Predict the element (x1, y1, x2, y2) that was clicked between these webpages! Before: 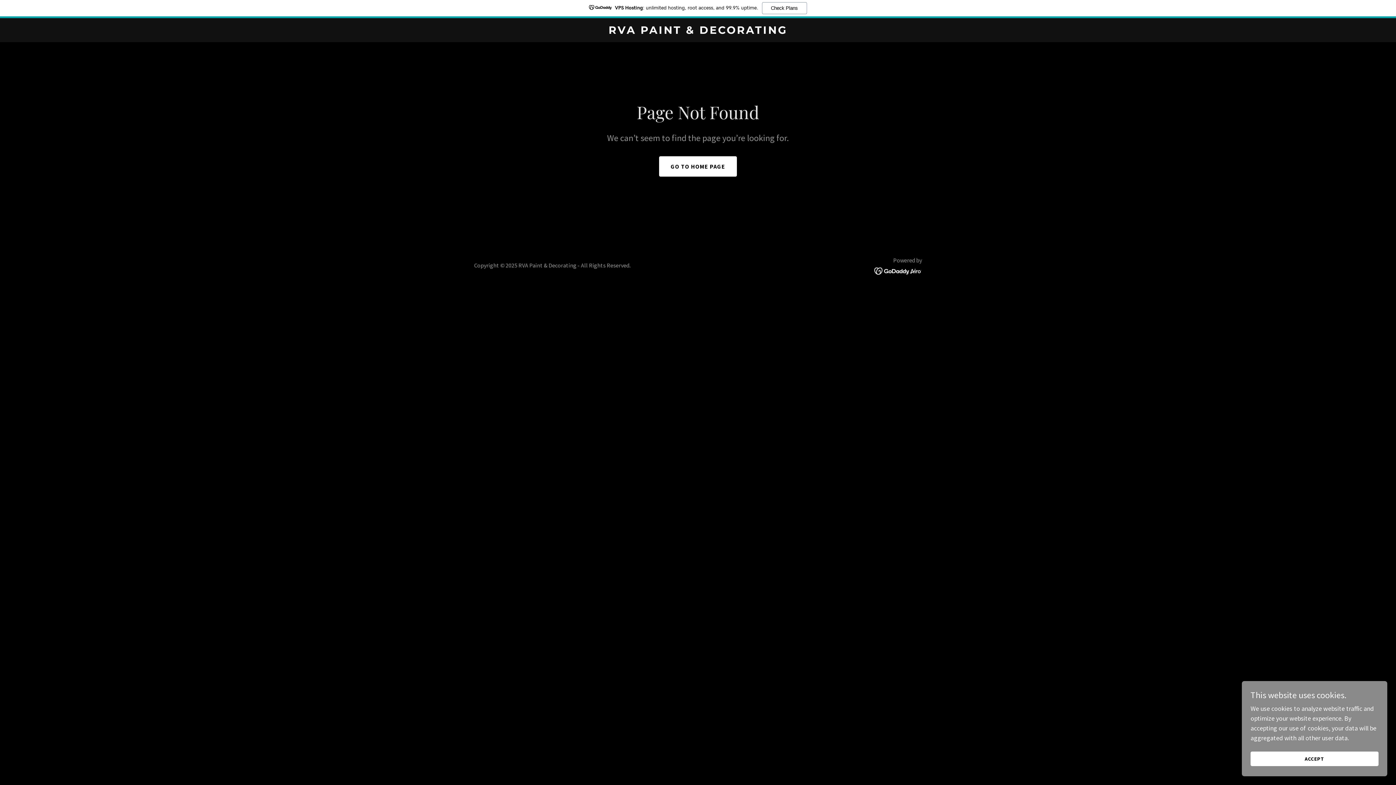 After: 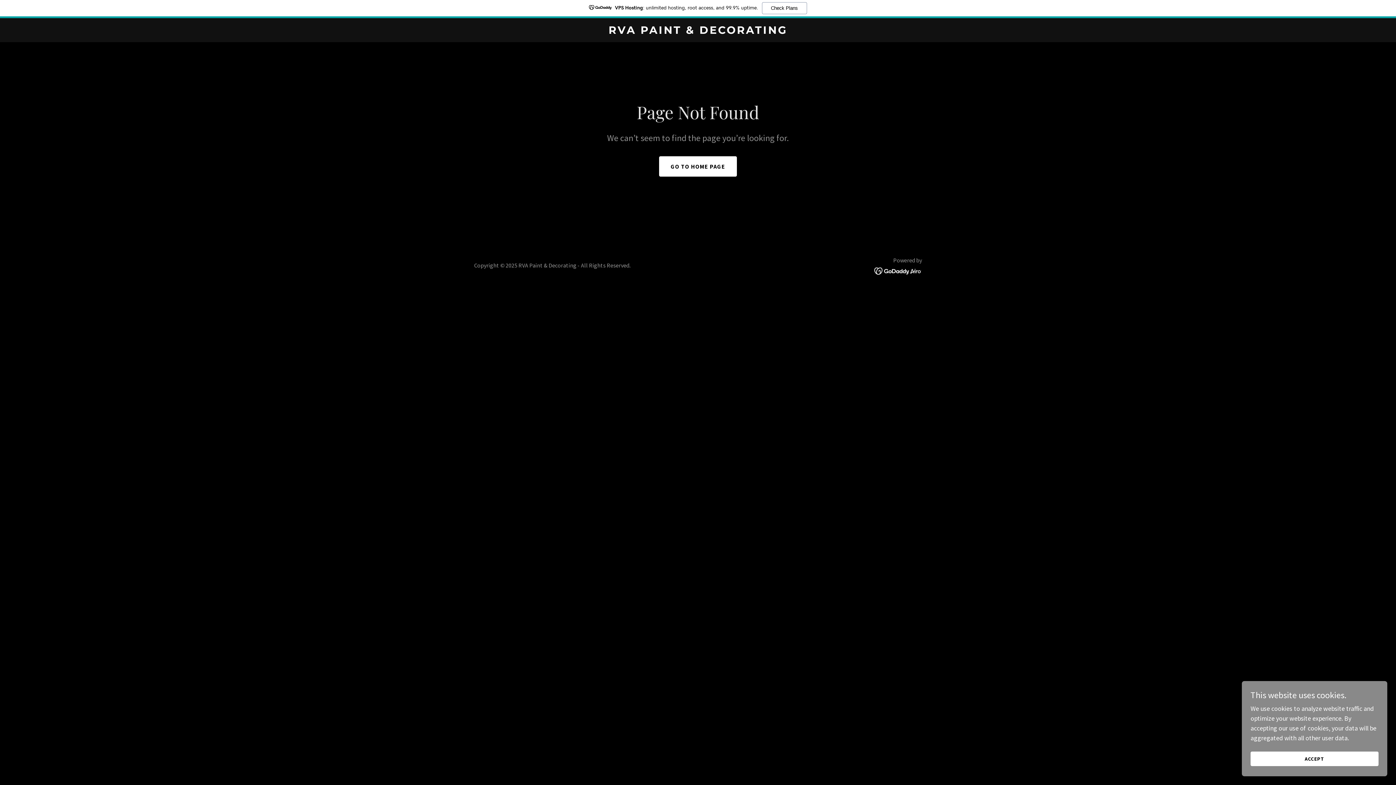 Action: bbox: (874, 266, 922, 274)